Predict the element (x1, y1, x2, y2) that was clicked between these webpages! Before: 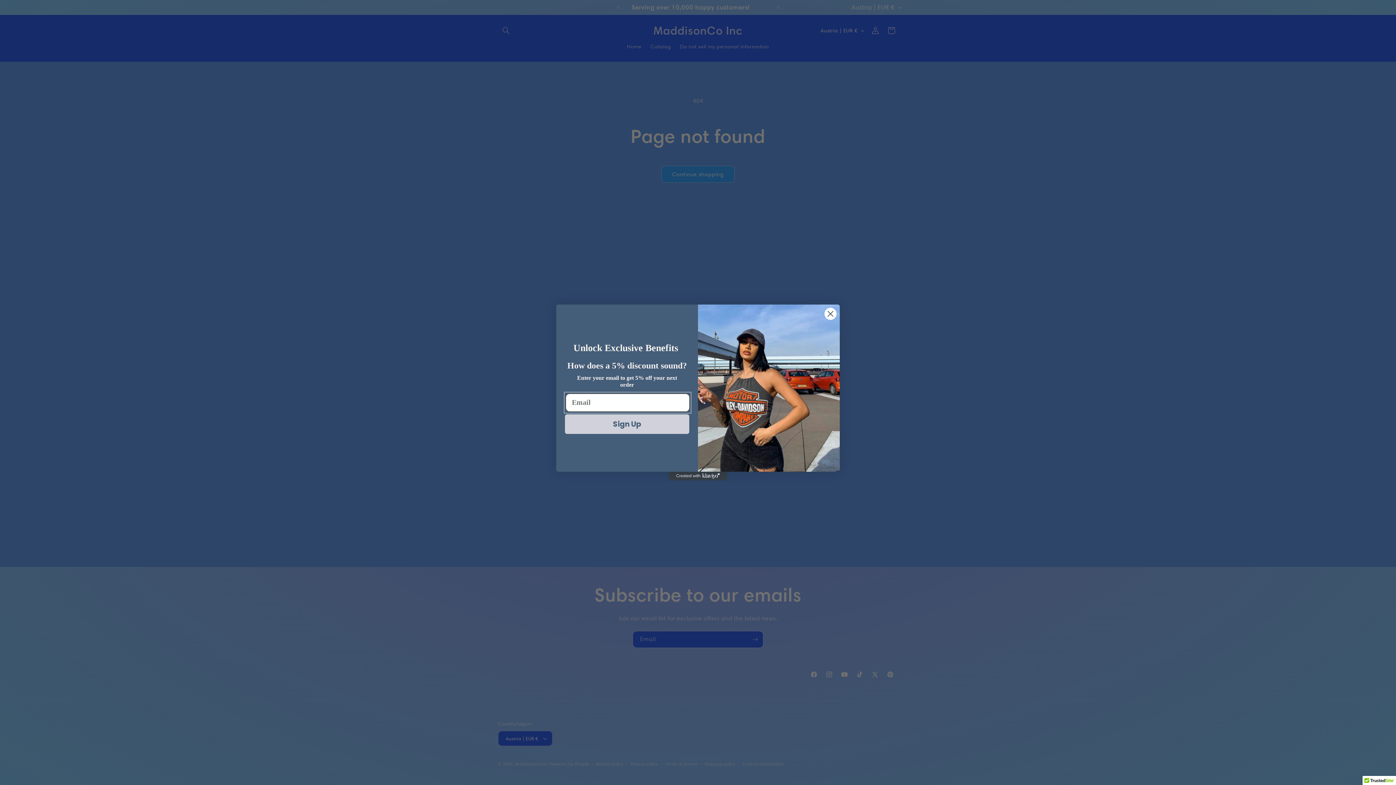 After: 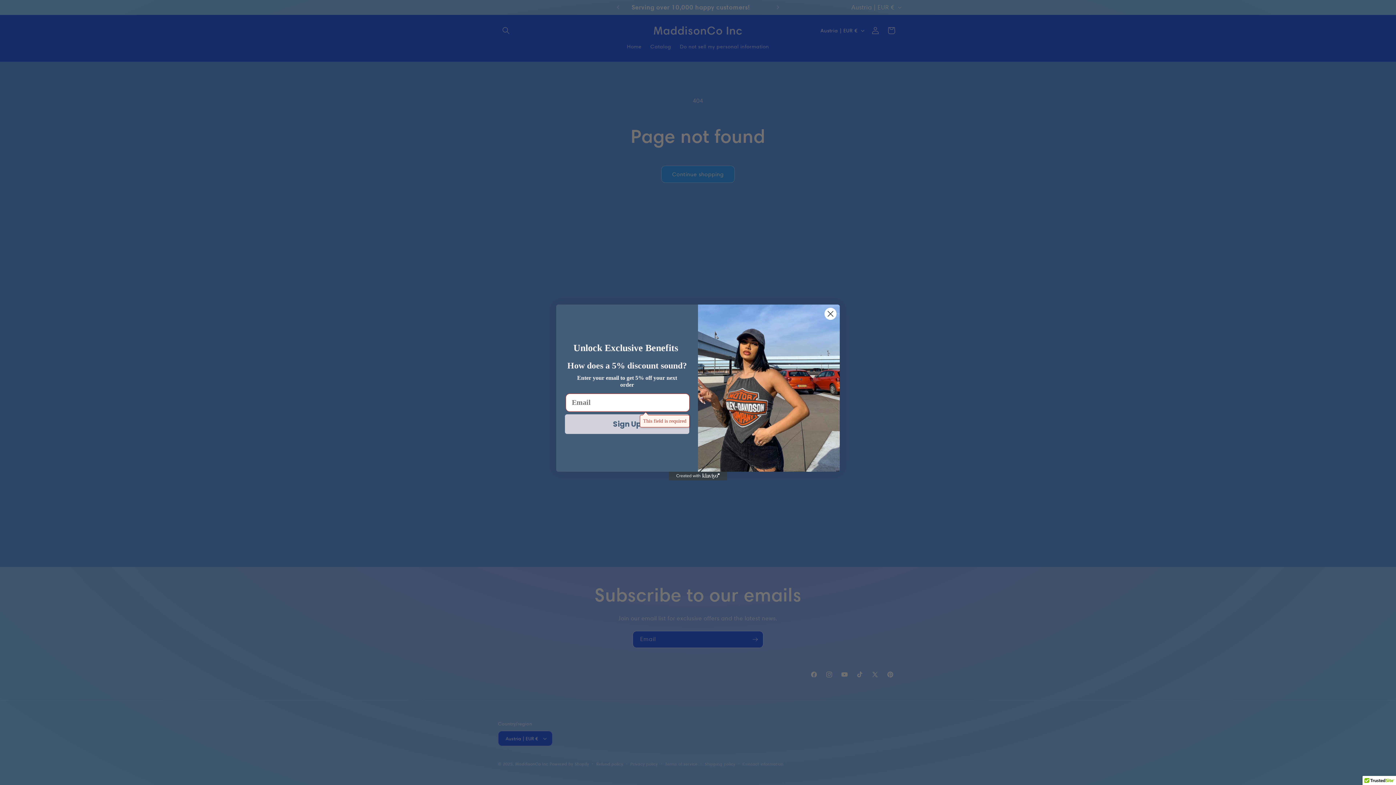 Action: label: Sign Up bbox: (565, 433, 689, 453)